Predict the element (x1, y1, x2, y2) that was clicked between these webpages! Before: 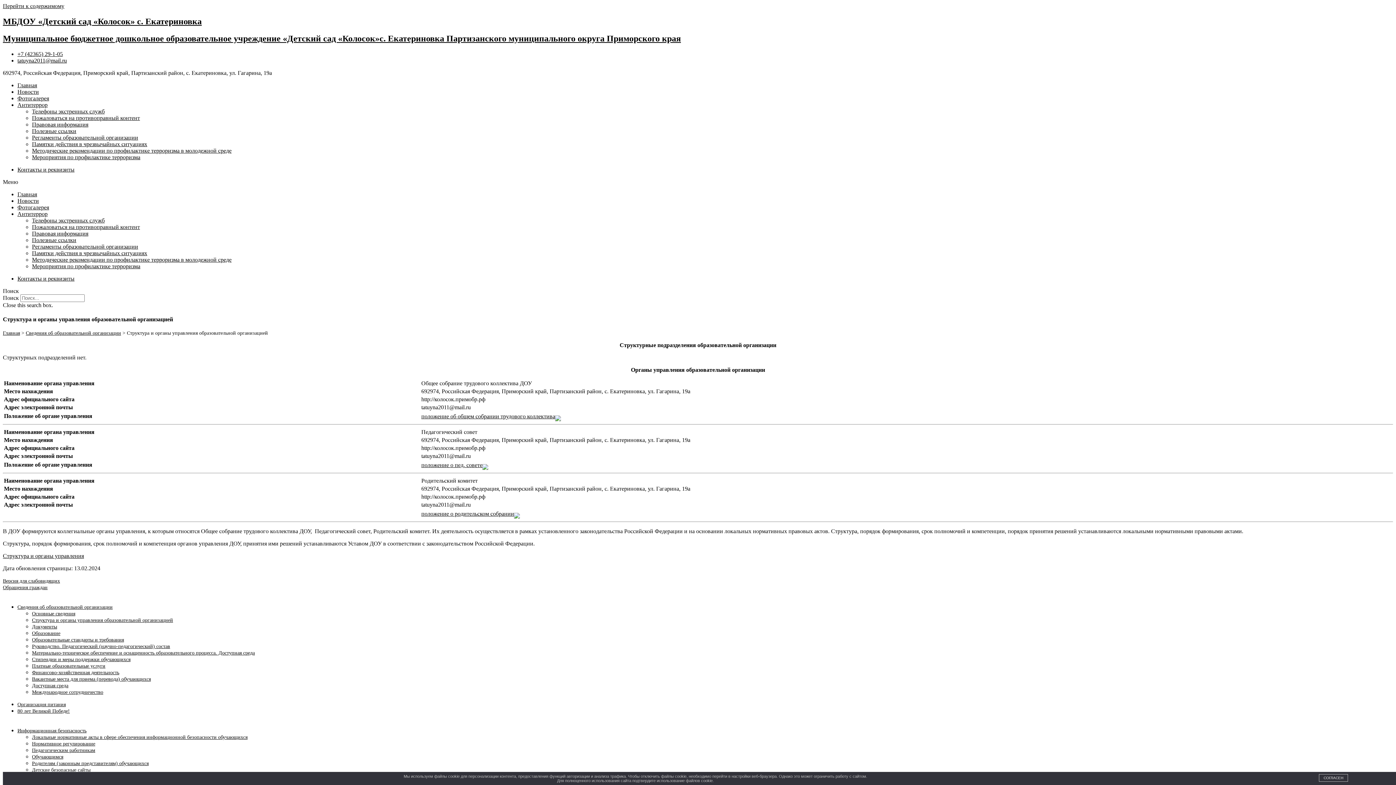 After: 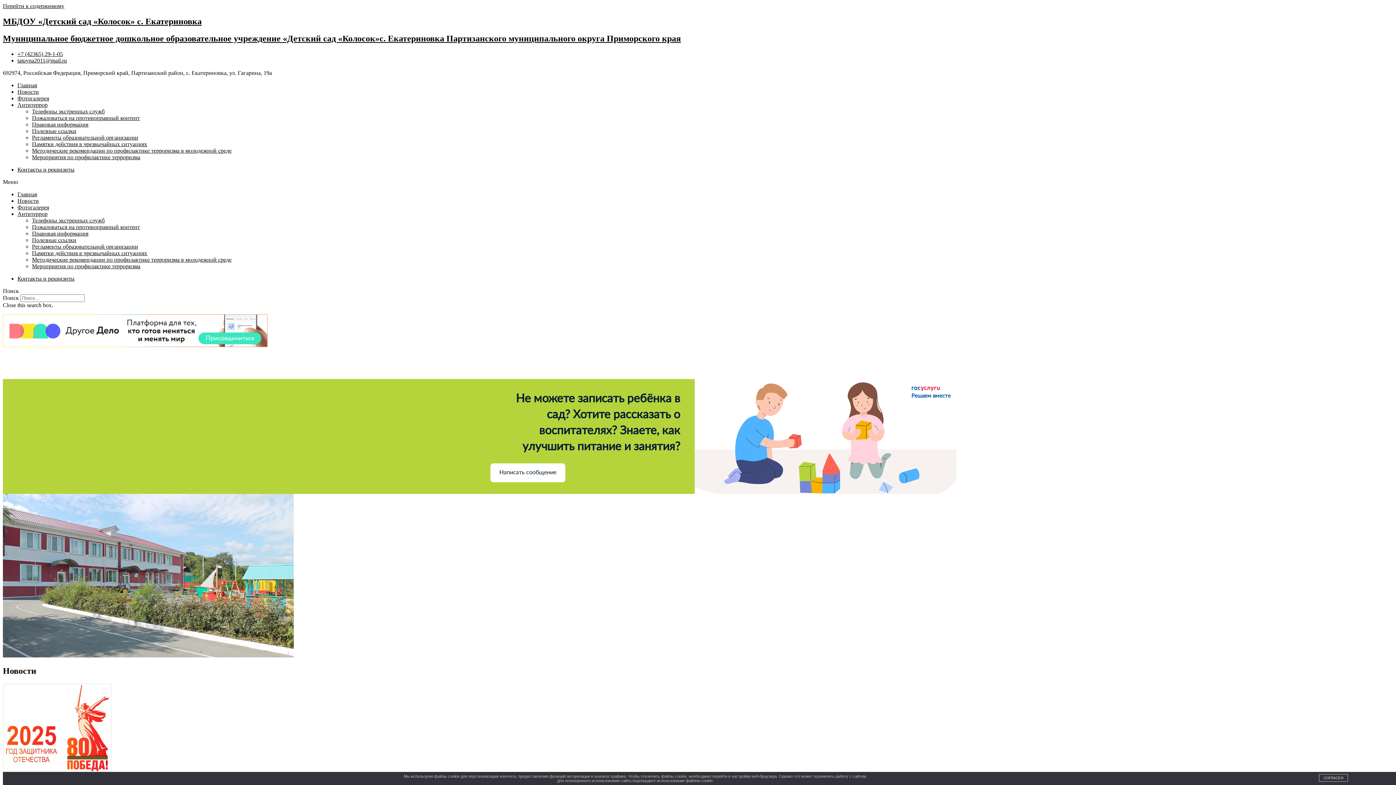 Action: label: Главная bbox: (17, 191, 37, 197)